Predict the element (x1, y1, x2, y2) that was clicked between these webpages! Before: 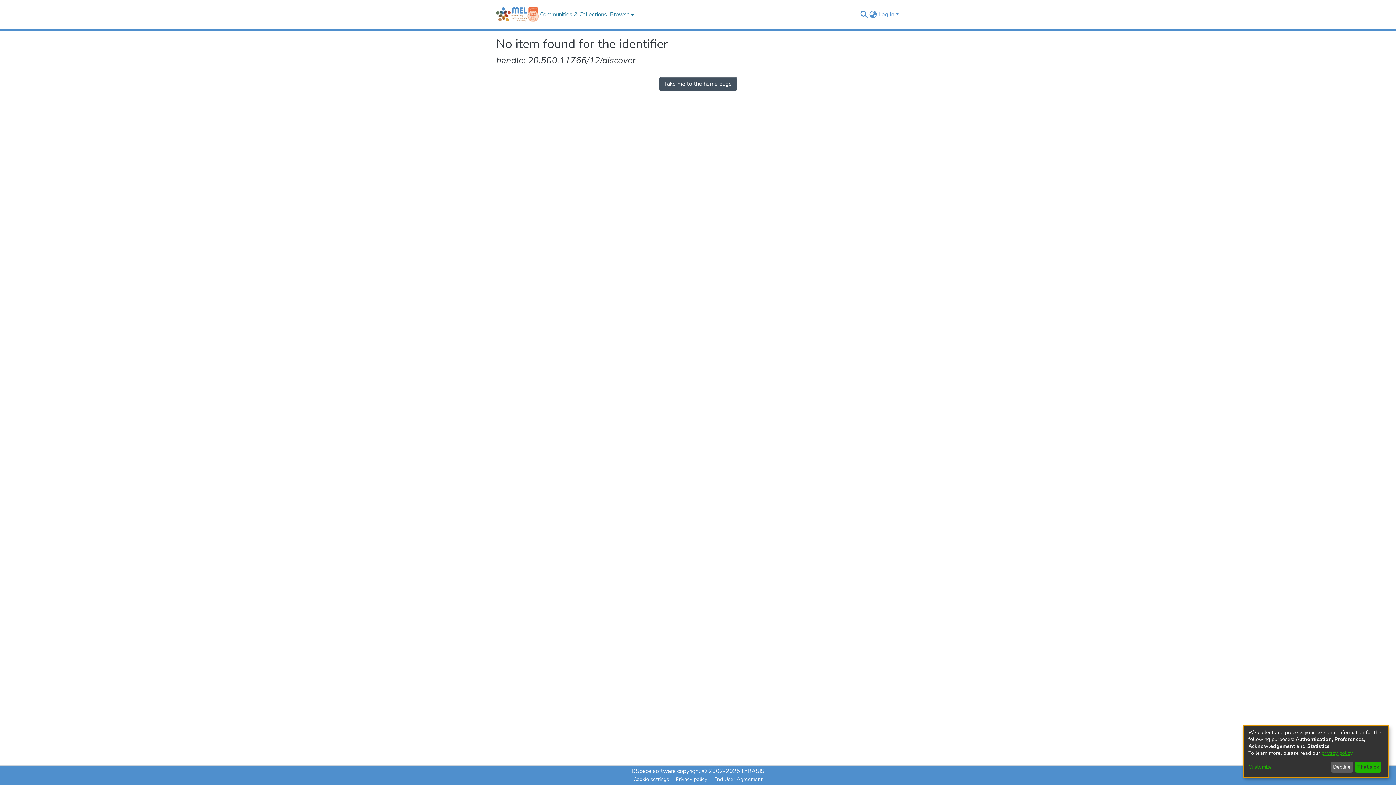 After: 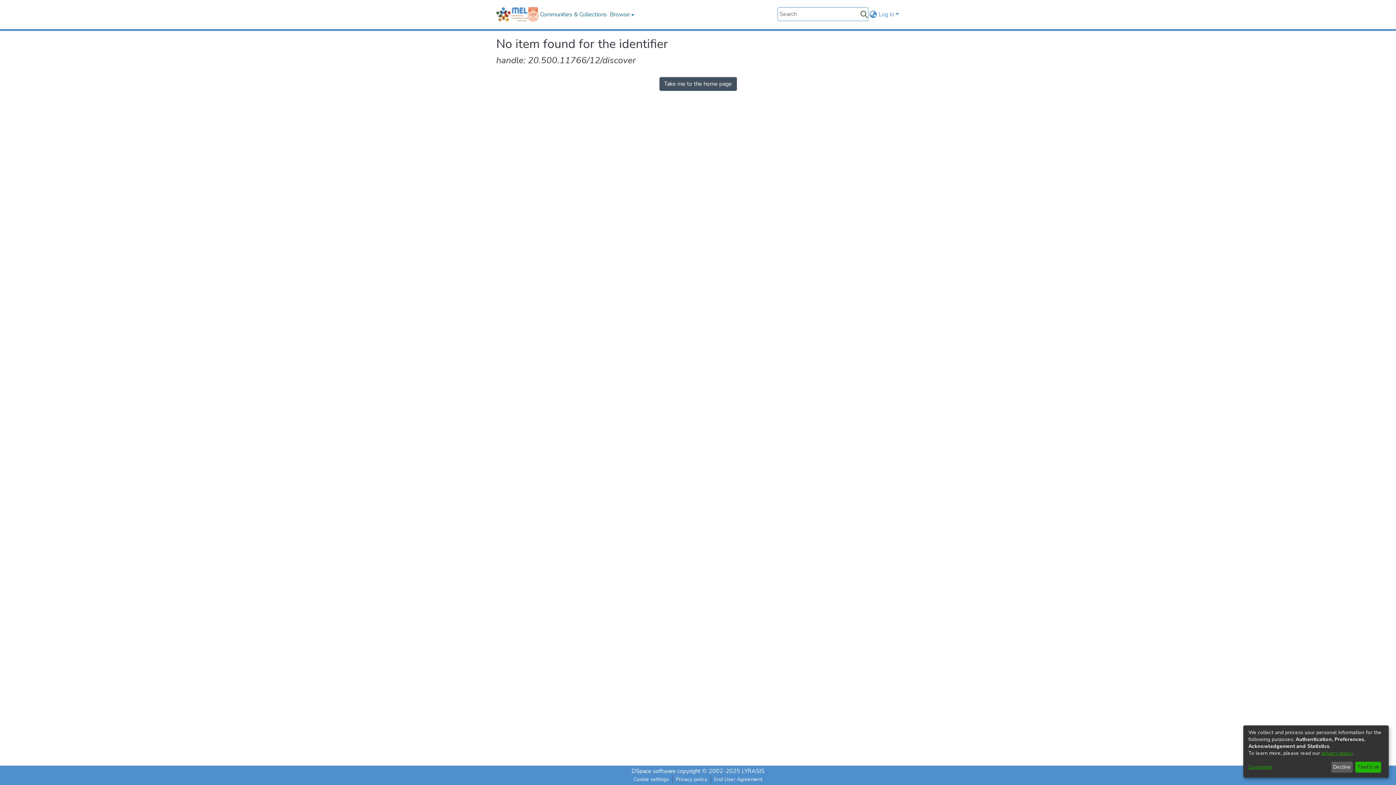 Action: label: Submit search bbox: (859, 10, 868, 18)